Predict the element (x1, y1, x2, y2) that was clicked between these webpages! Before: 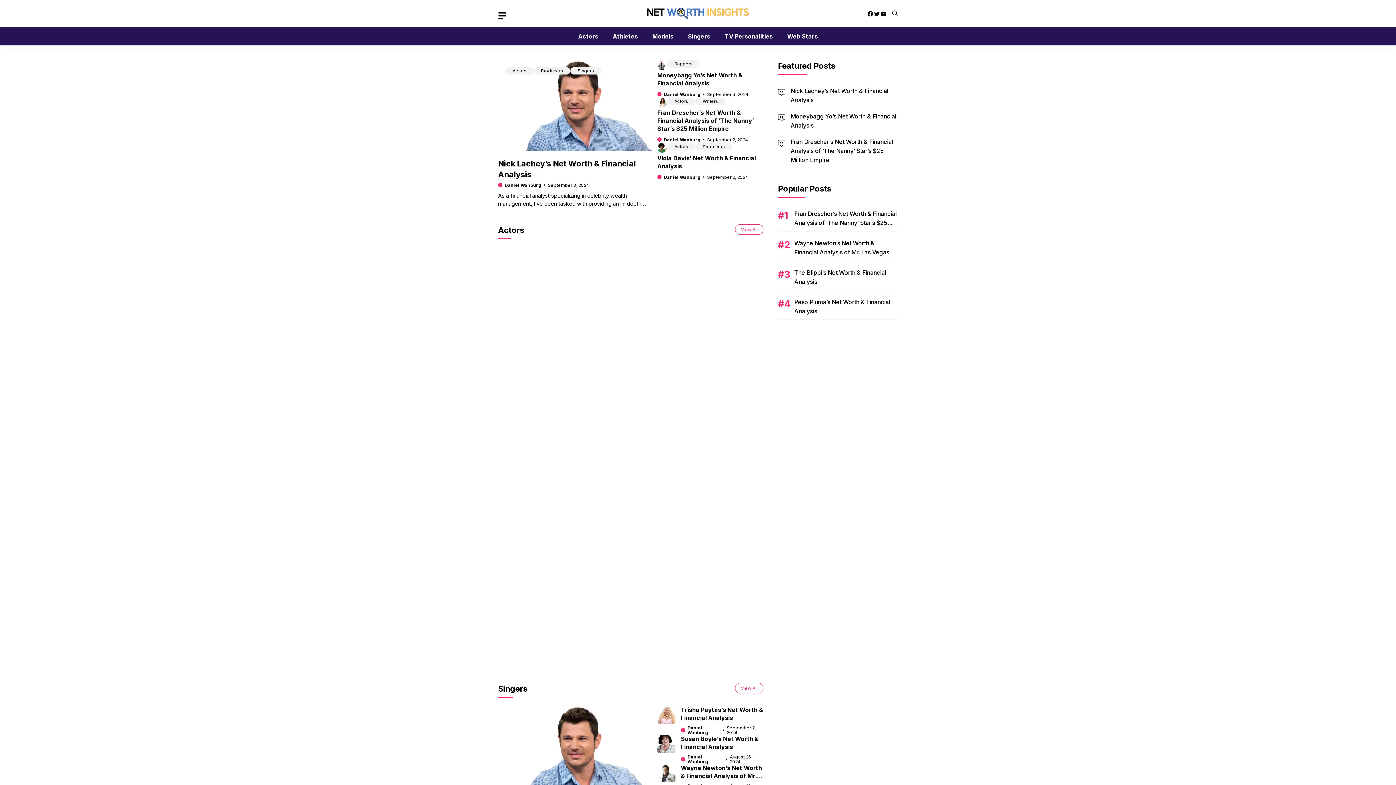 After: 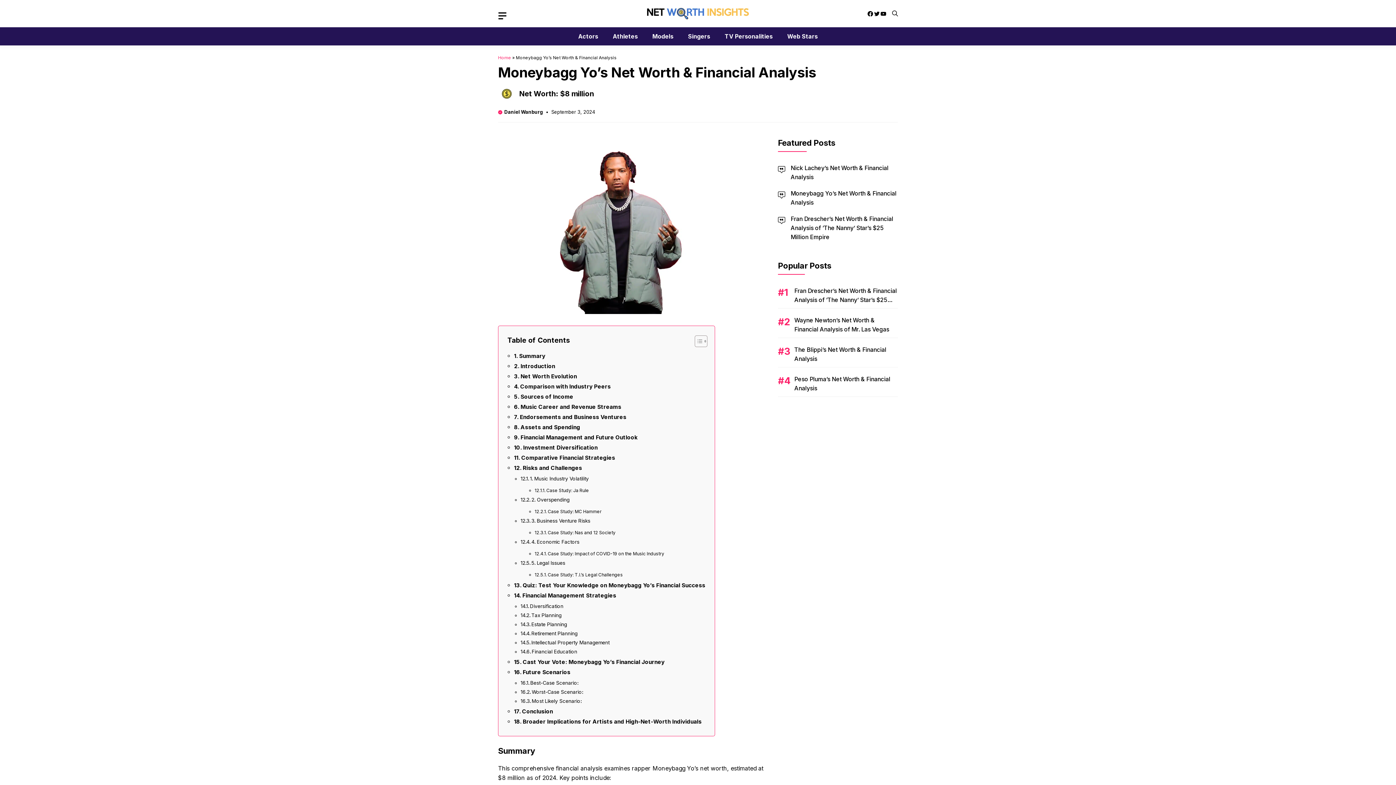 Action: bbox: (657, 71, 742, 86) label: Moneybagg Yo’s Net Worth & Financial Analysis